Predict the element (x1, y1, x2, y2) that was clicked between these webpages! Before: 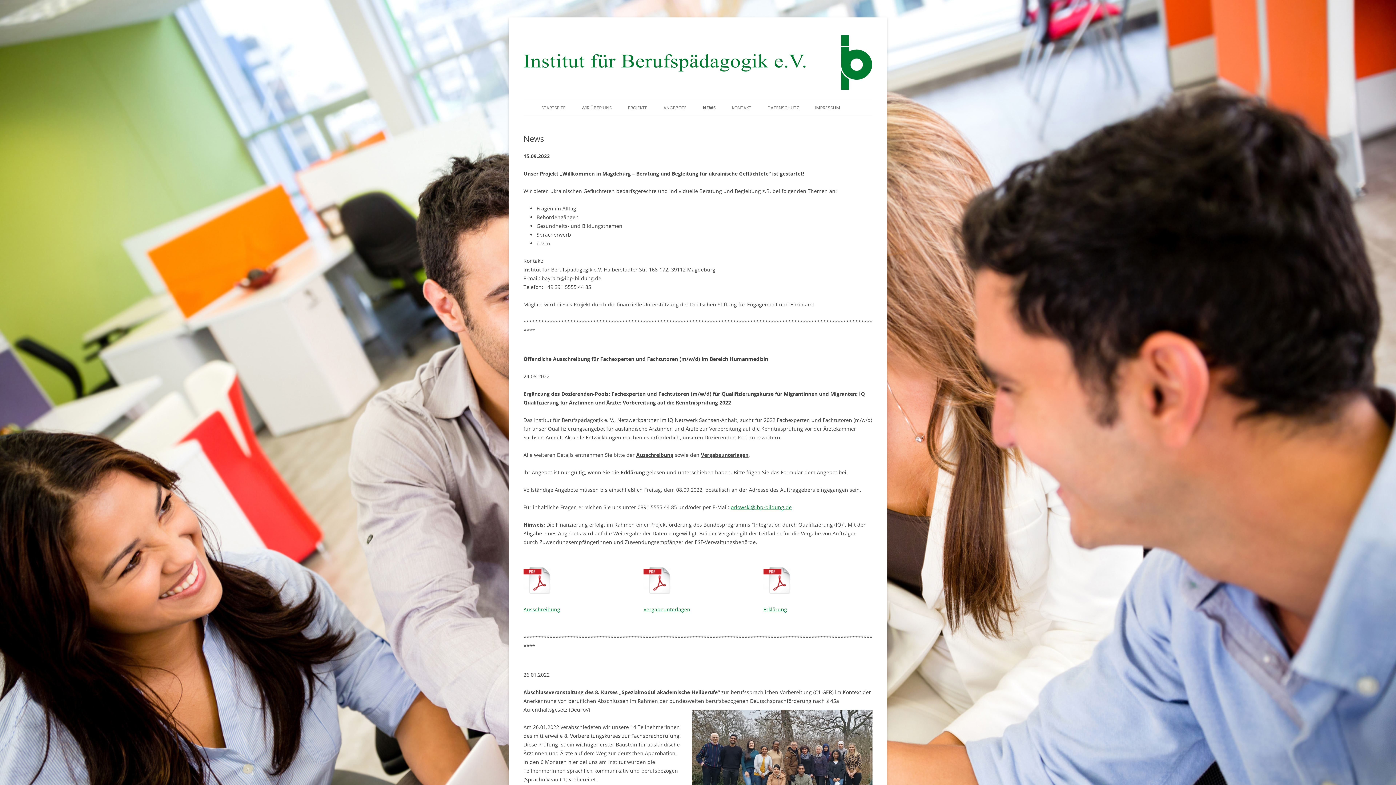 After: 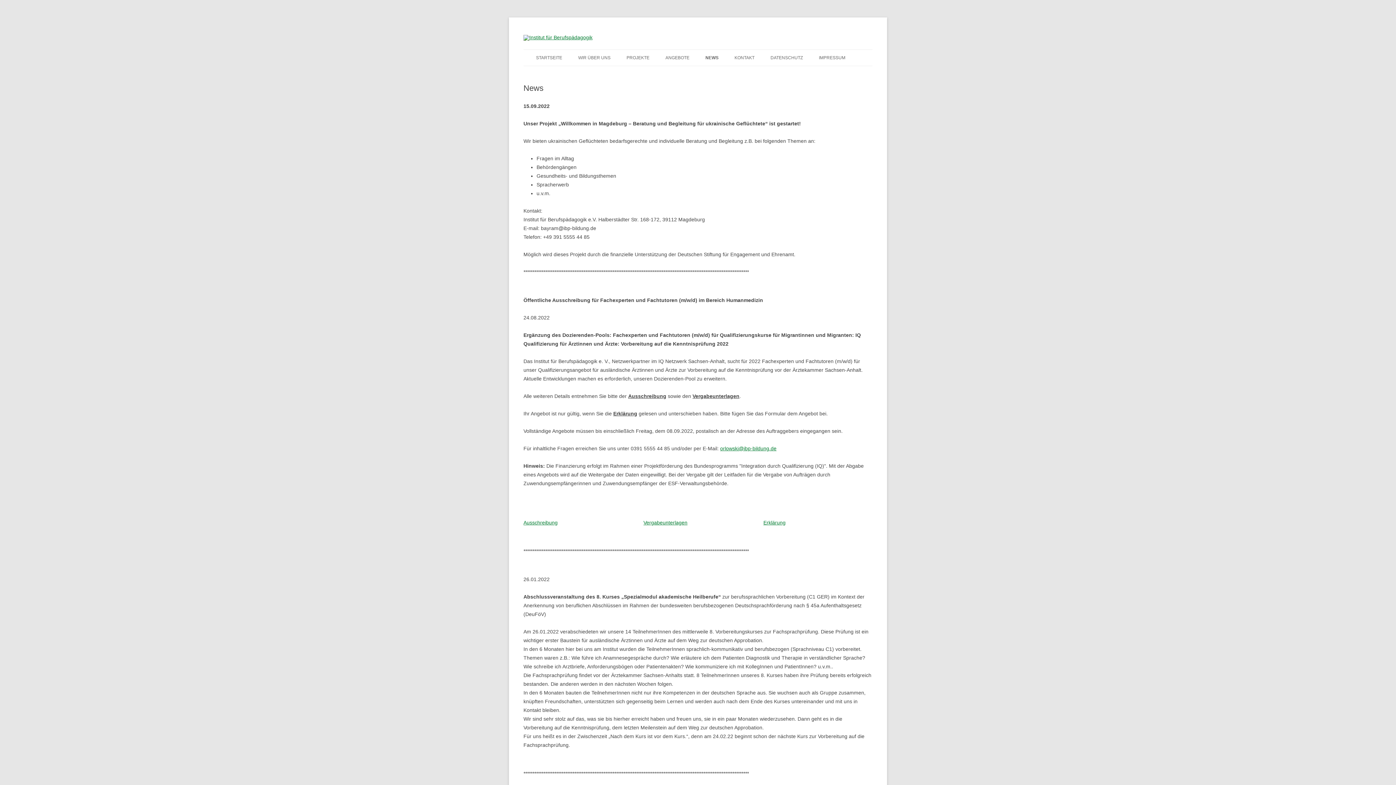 Action: label: NEWS bbox: (702, 100, 716, 116)